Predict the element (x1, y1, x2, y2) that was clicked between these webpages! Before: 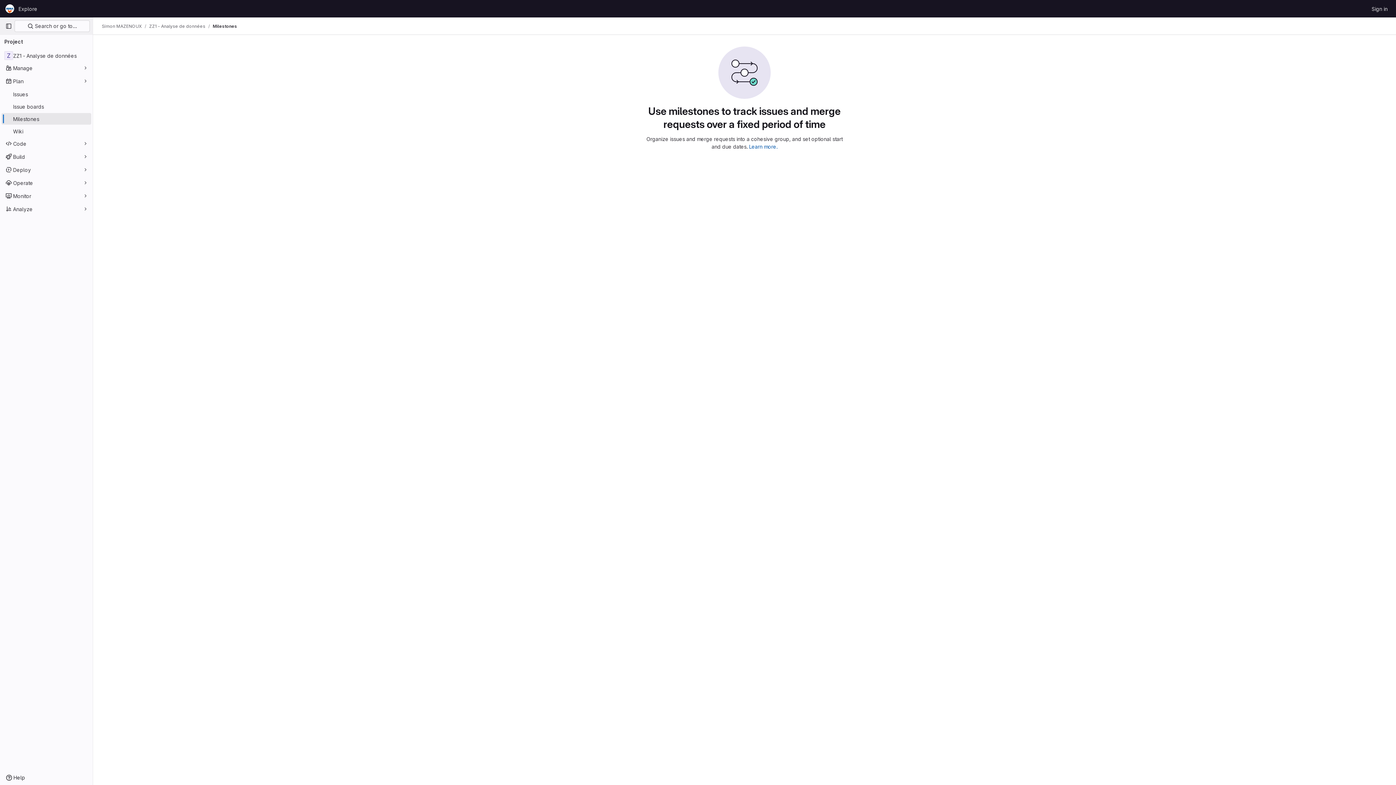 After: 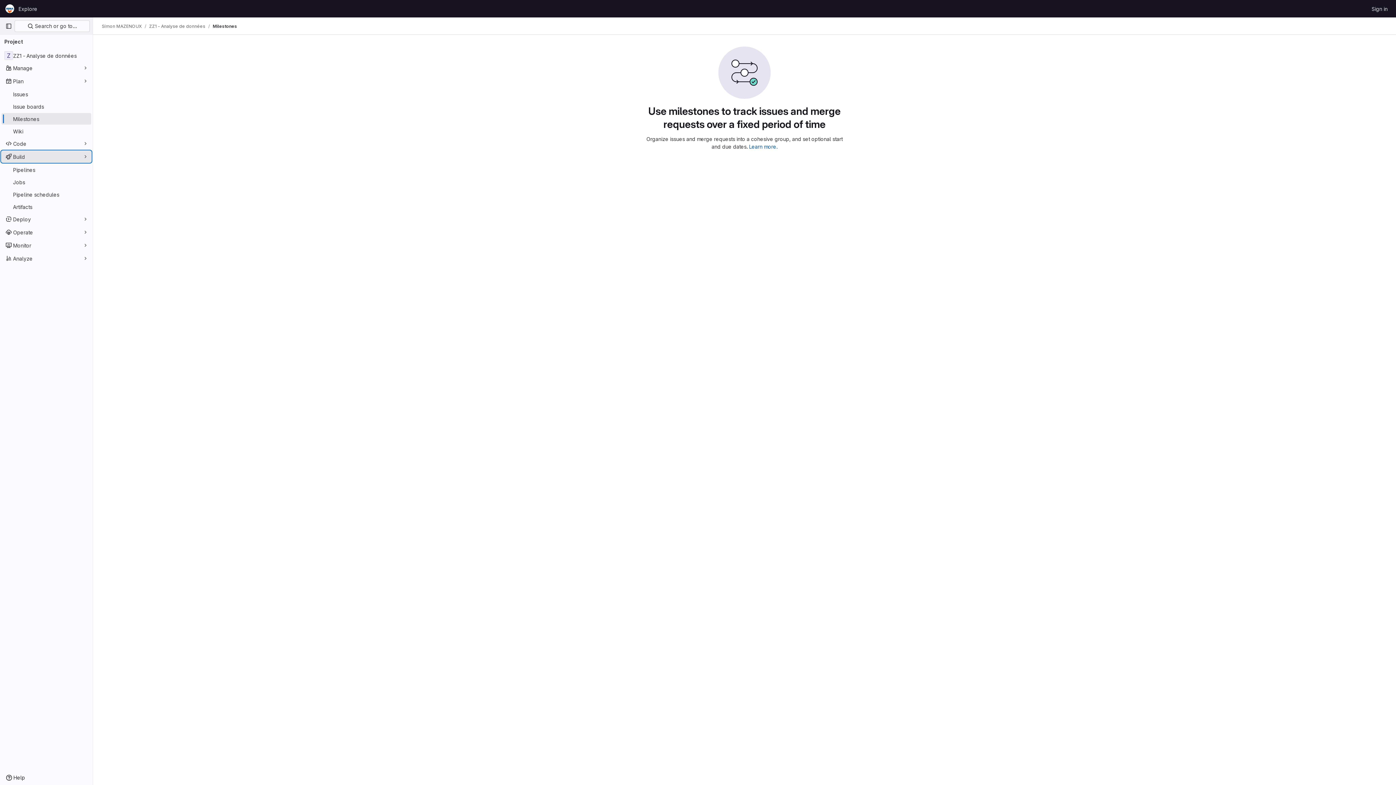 Action: bbox: (1, 150, 91, 162) label: Build